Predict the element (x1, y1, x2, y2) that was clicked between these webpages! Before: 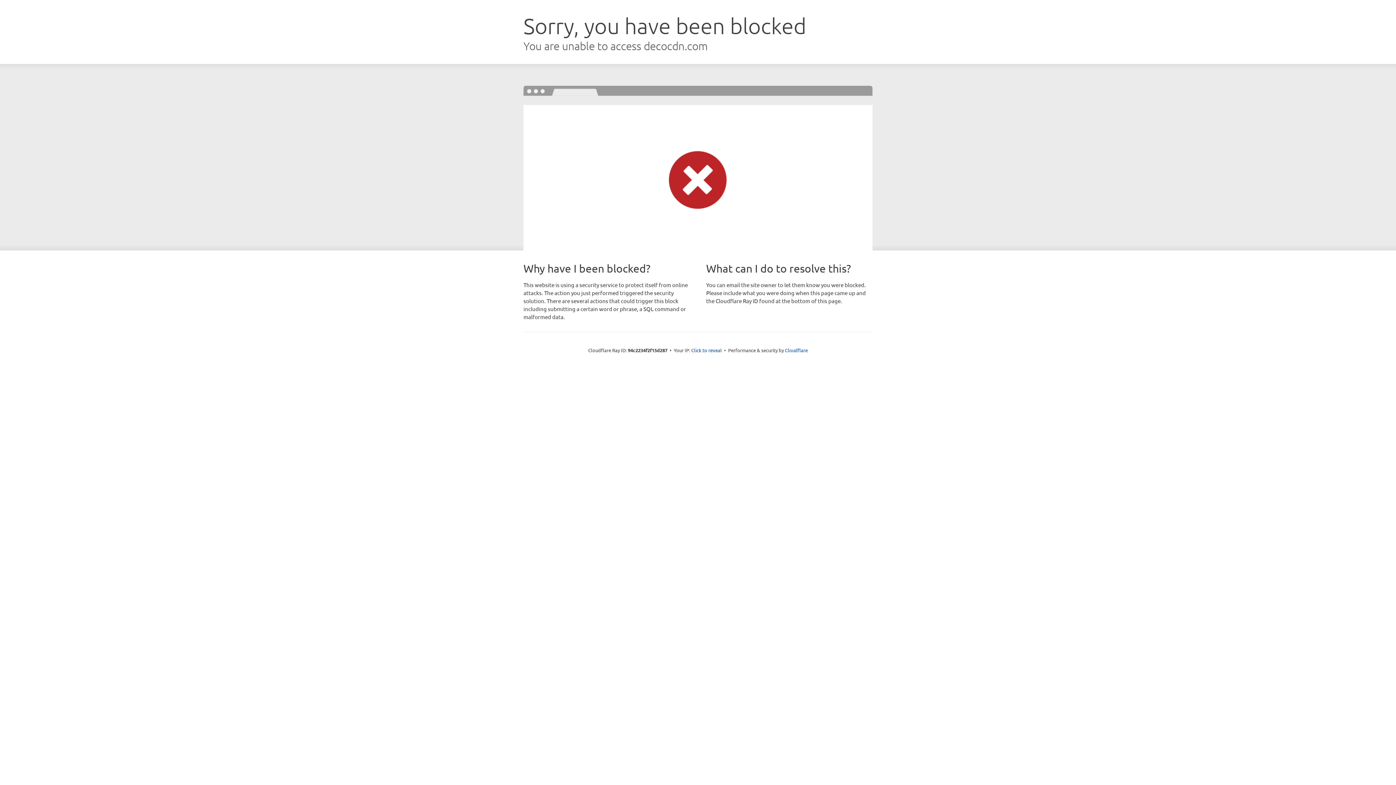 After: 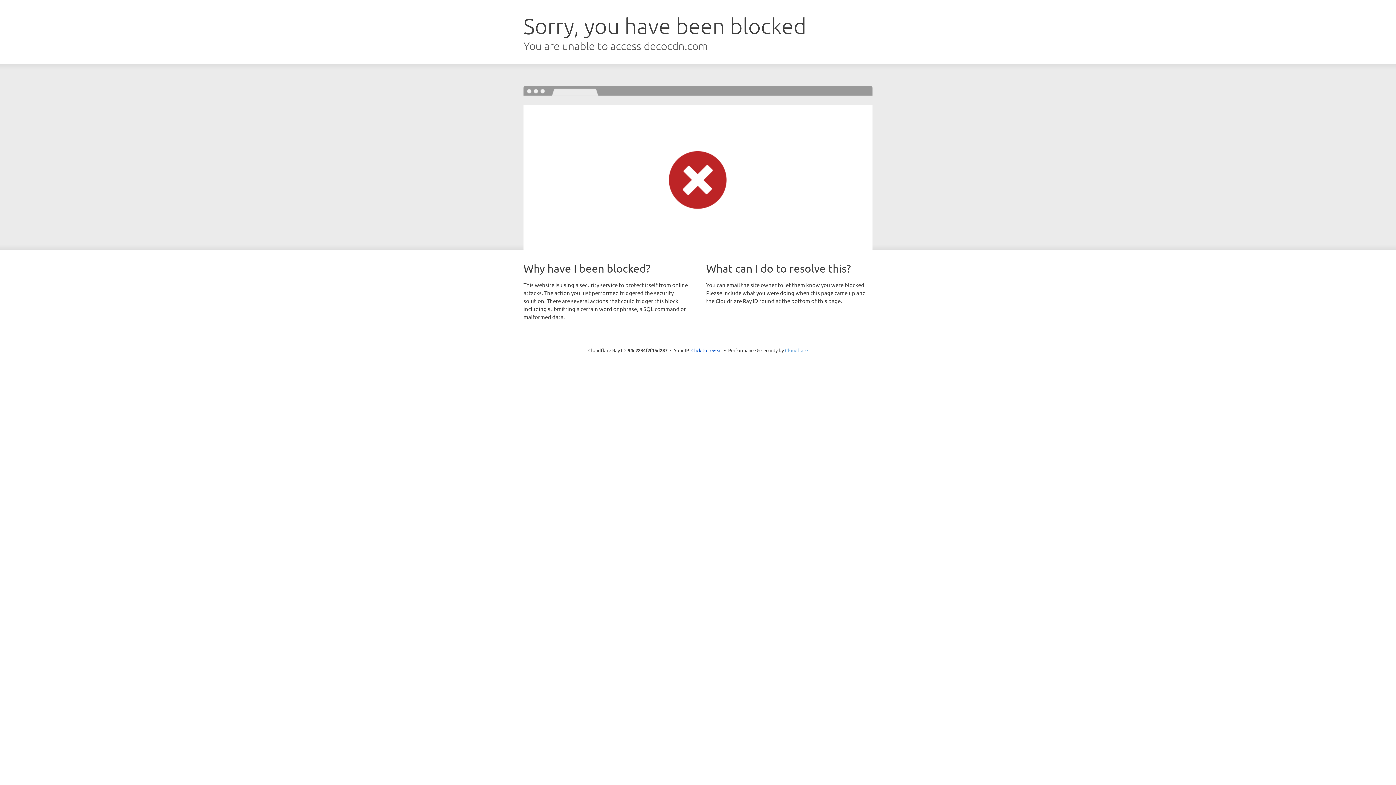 Action: label: Cloudflare bbox: (785, 347, 808, 353)